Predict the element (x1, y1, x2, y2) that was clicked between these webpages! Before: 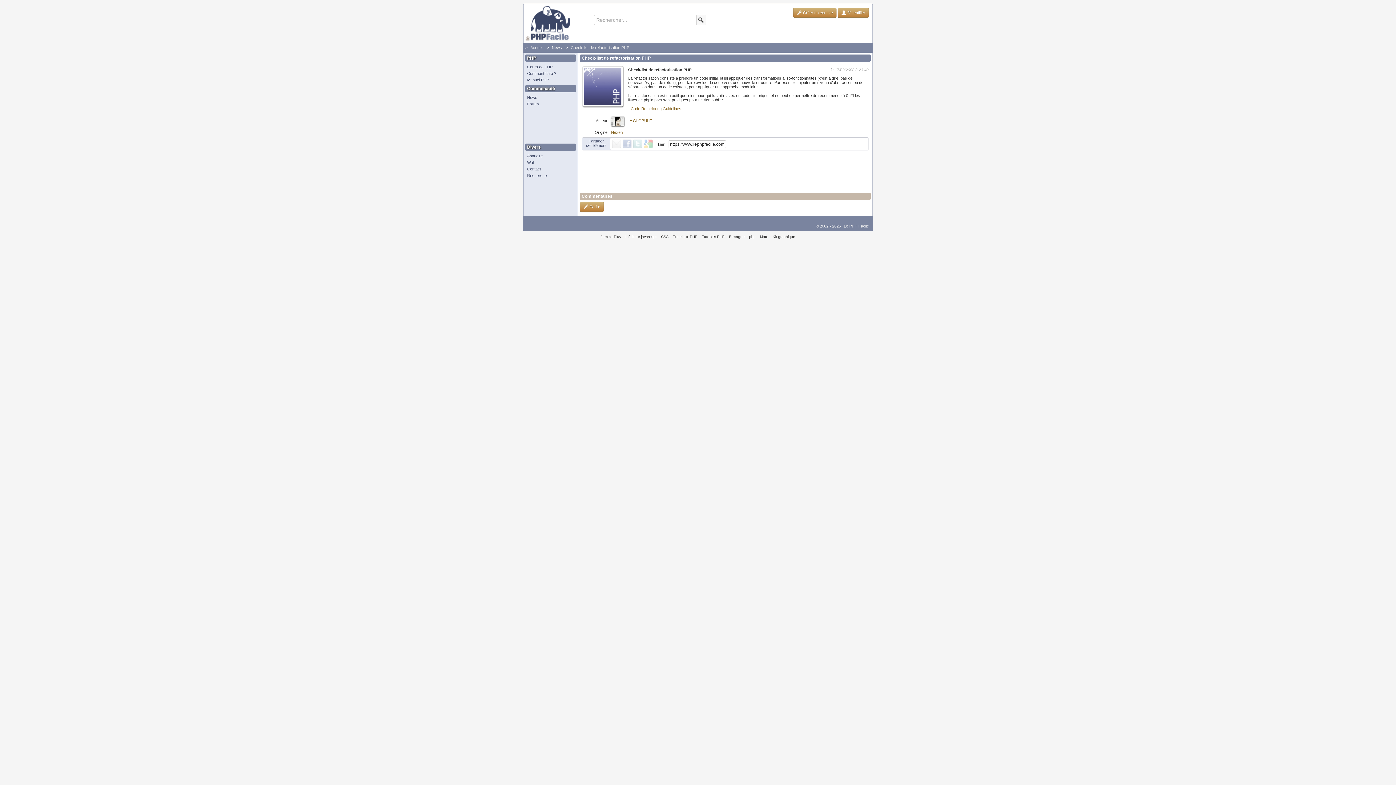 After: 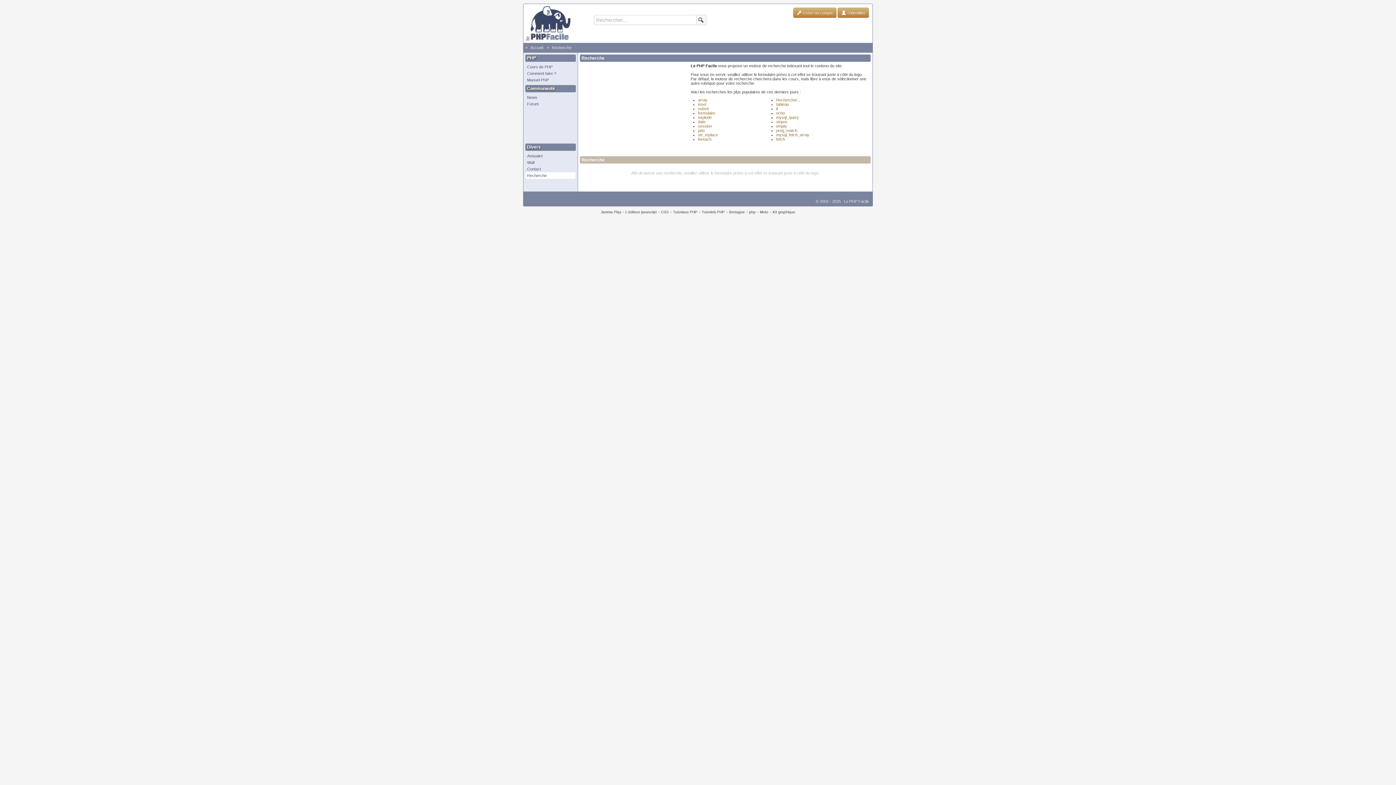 Action: bbox: (525, 172, 575, 178) label: Recherche